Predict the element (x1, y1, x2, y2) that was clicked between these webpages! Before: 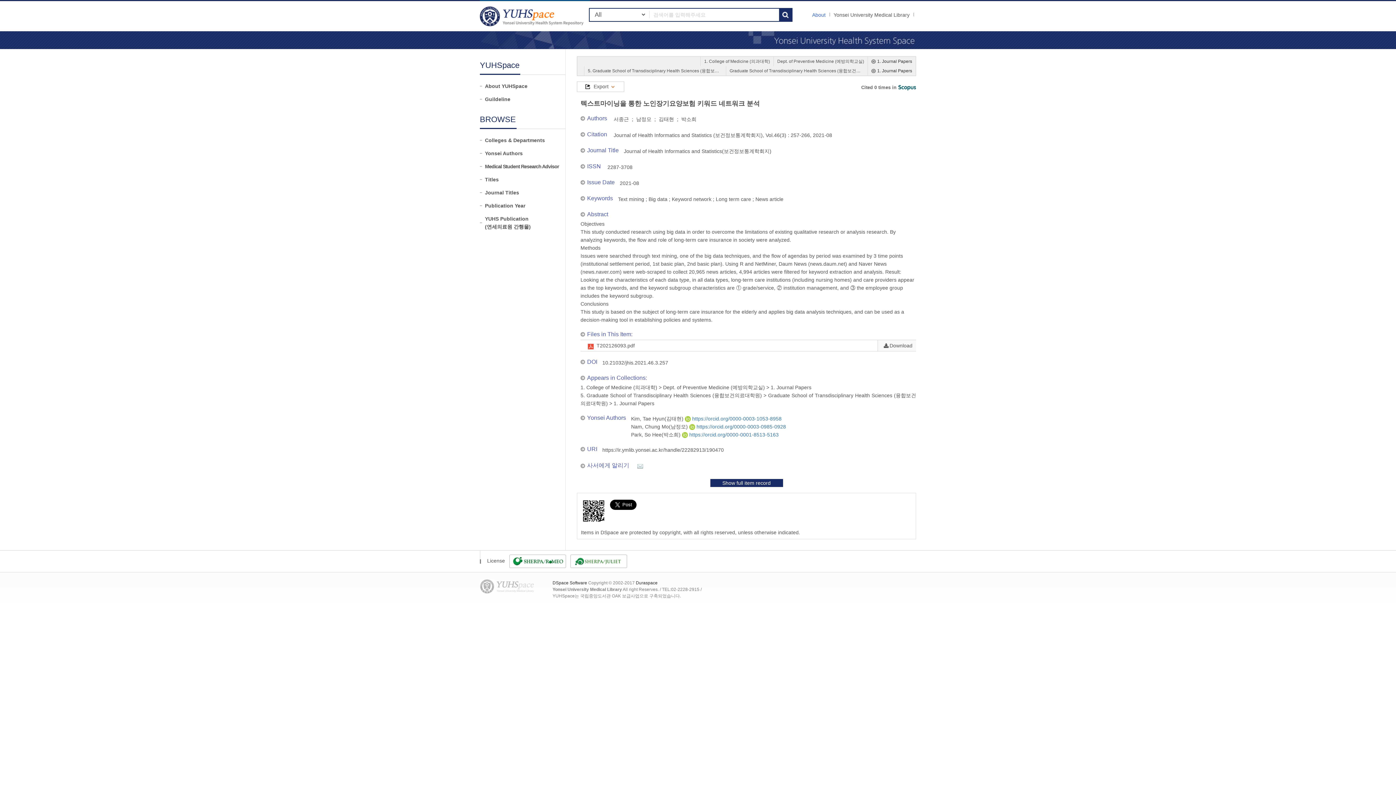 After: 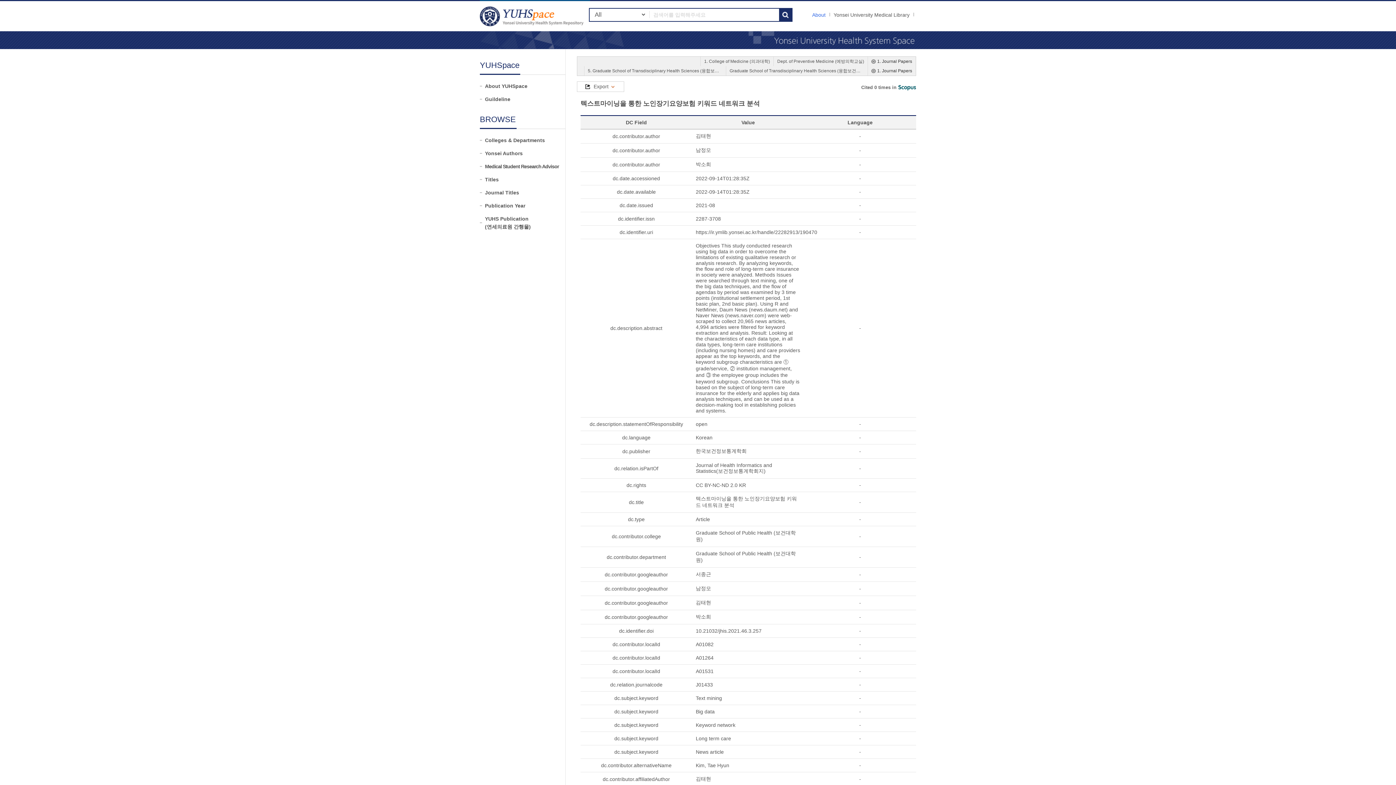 Action: label: Show full item record bbox: (710, 479, 783, 487)